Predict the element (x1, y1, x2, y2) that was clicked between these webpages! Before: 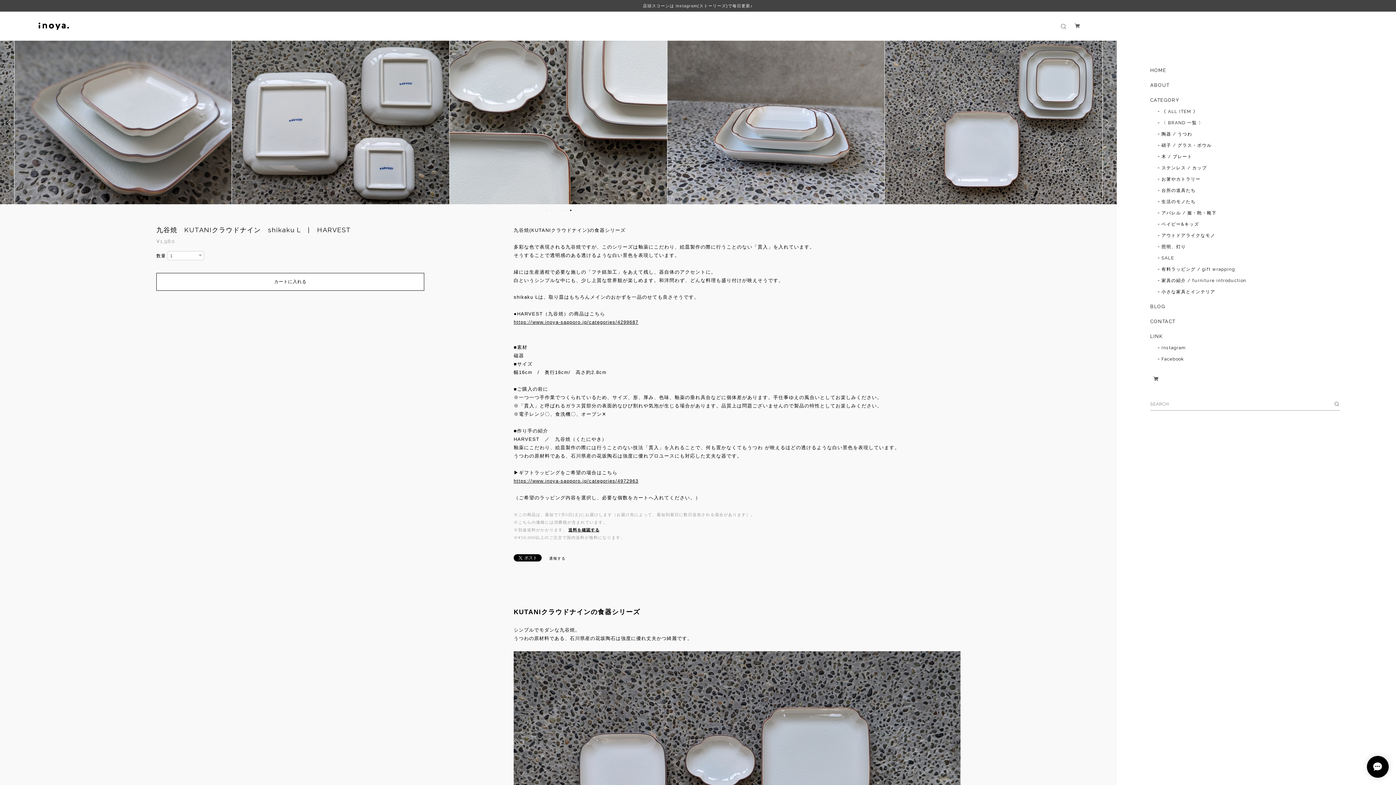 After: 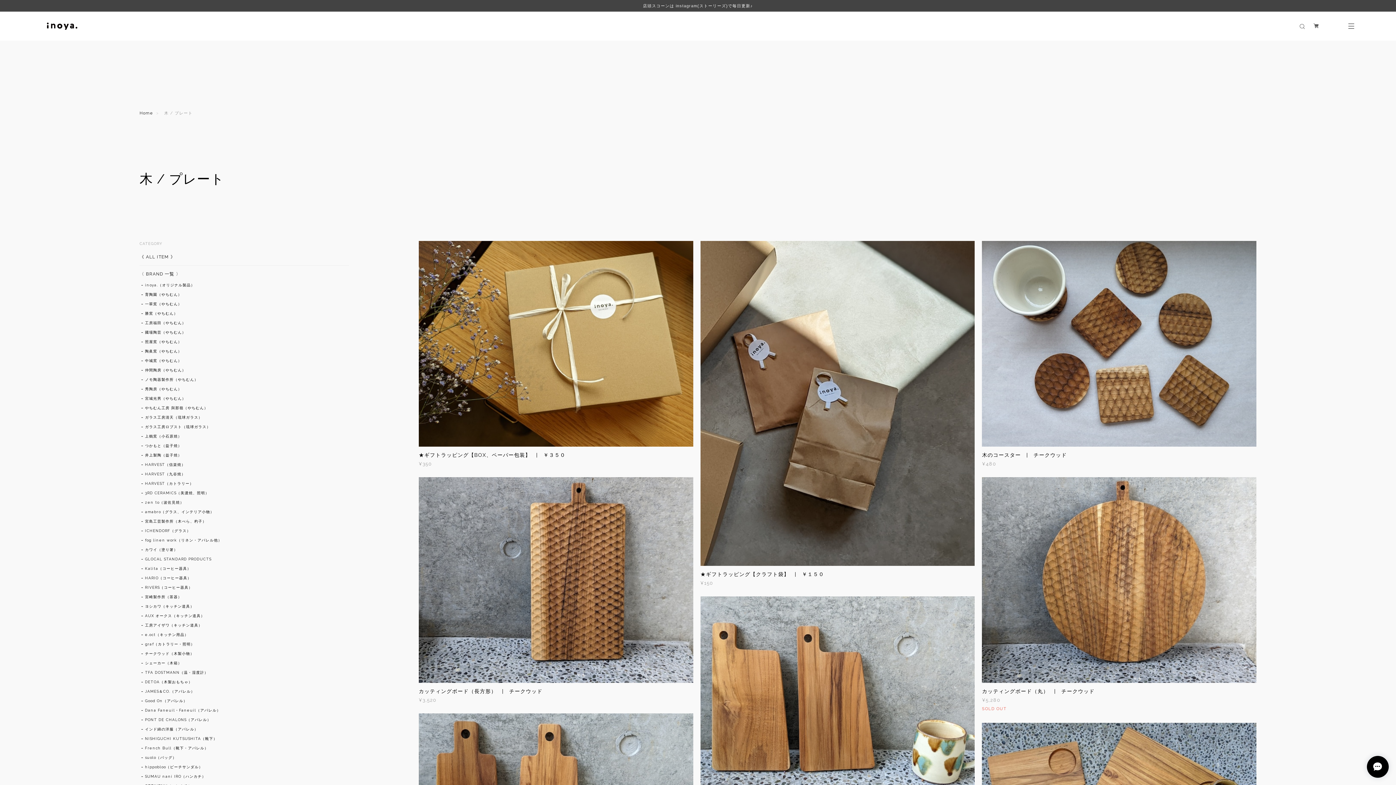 Action: bbox: (1158, 153, 1192, 159) label: 木 / プレート